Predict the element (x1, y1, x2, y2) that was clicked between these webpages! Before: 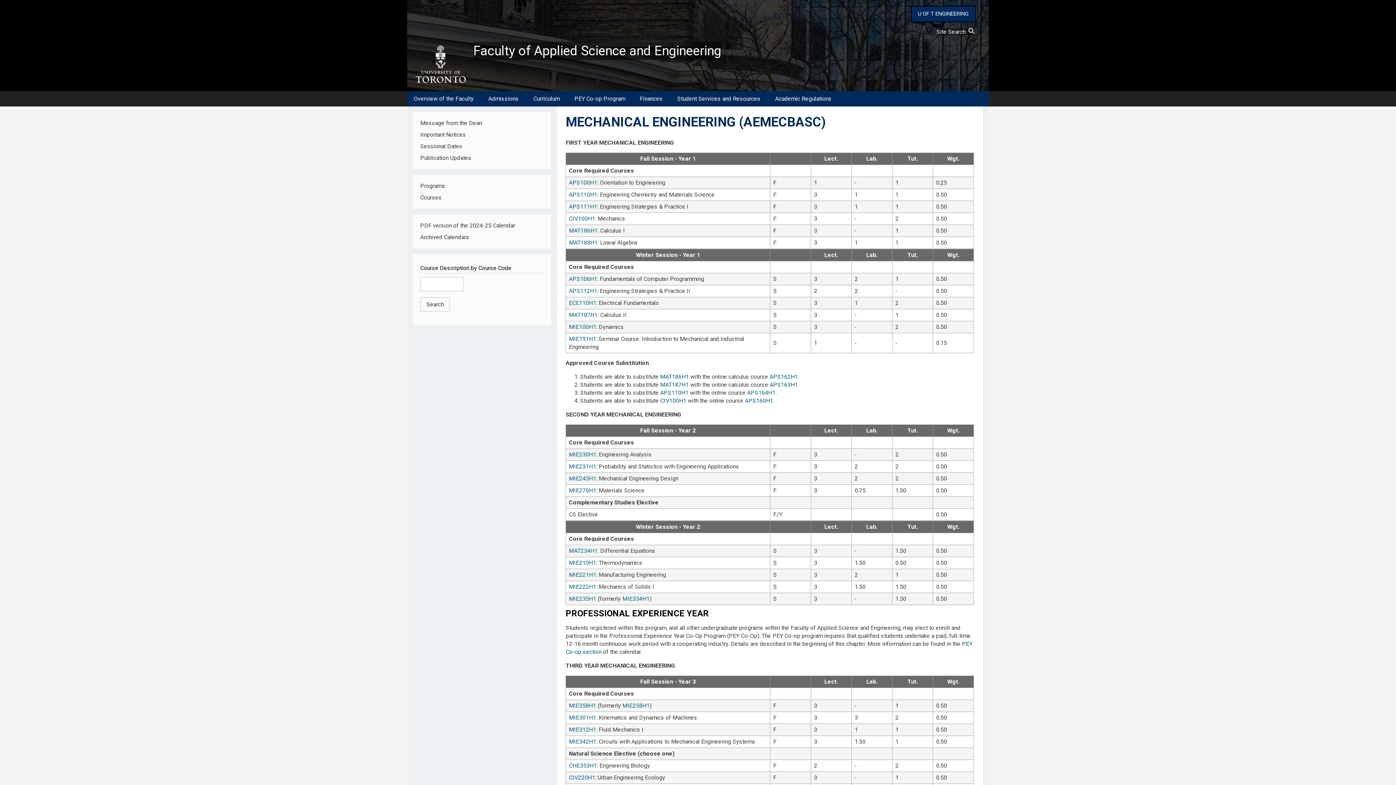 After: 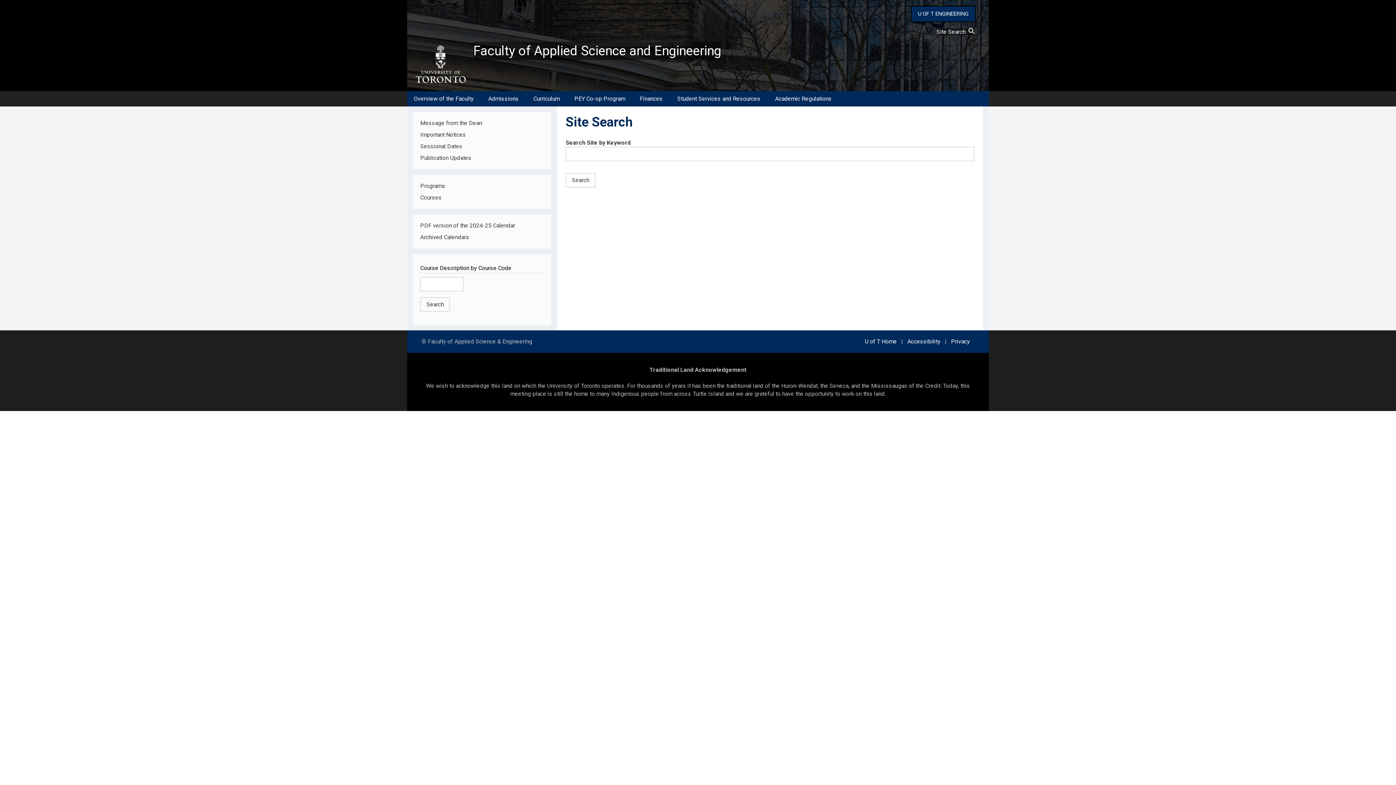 Action: label: Site Search   bbox: (936, 28, 974, 35)